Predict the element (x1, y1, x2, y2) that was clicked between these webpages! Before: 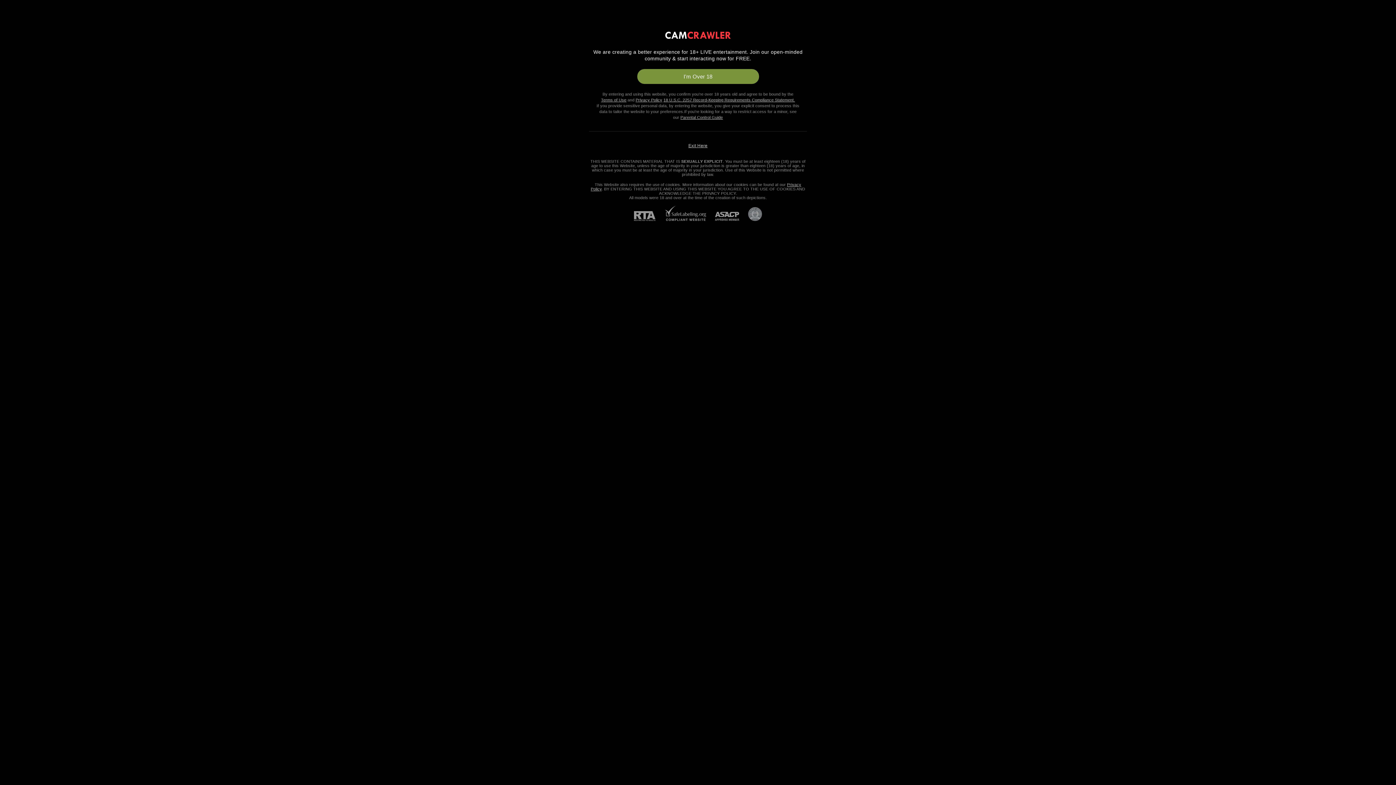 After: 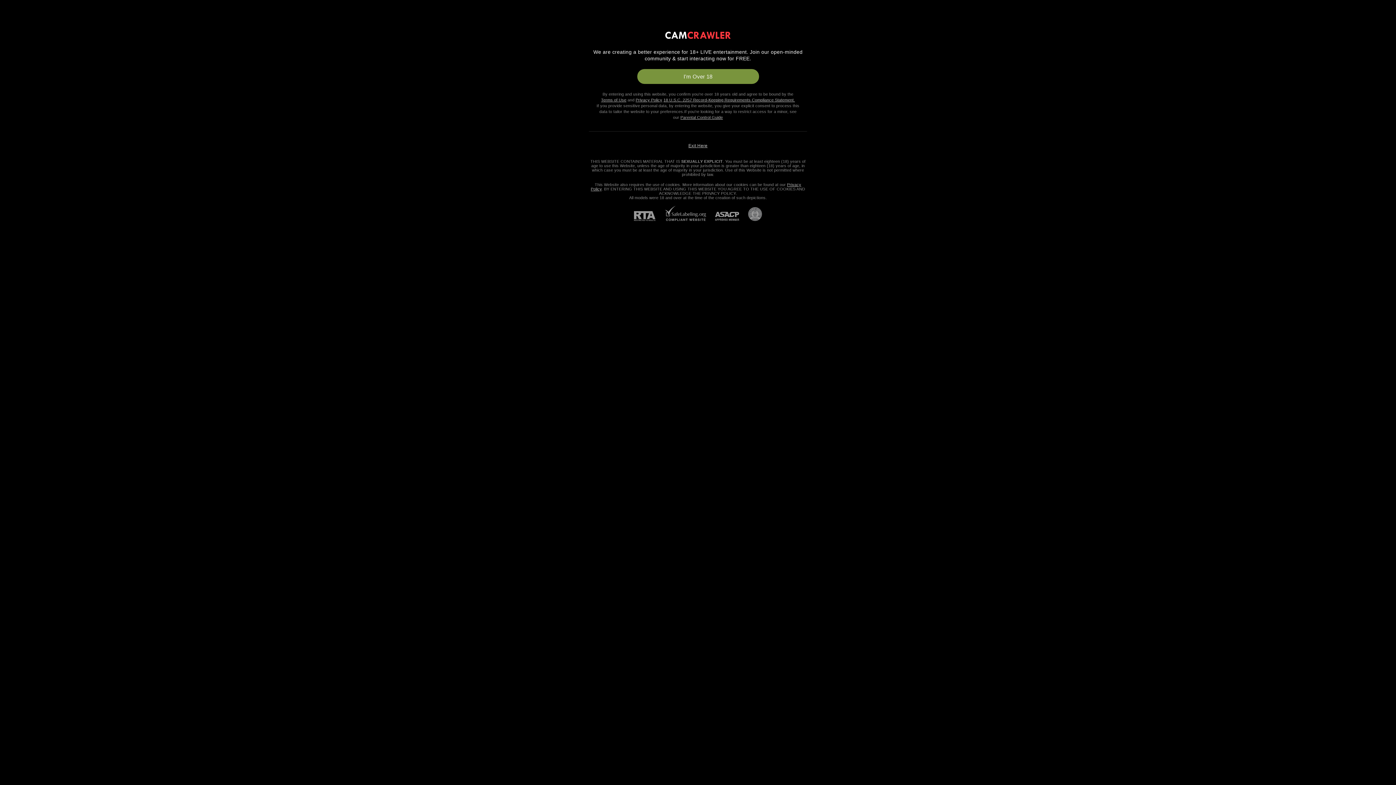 Action: bbox: (634, 211, 664, 221) label: RTA